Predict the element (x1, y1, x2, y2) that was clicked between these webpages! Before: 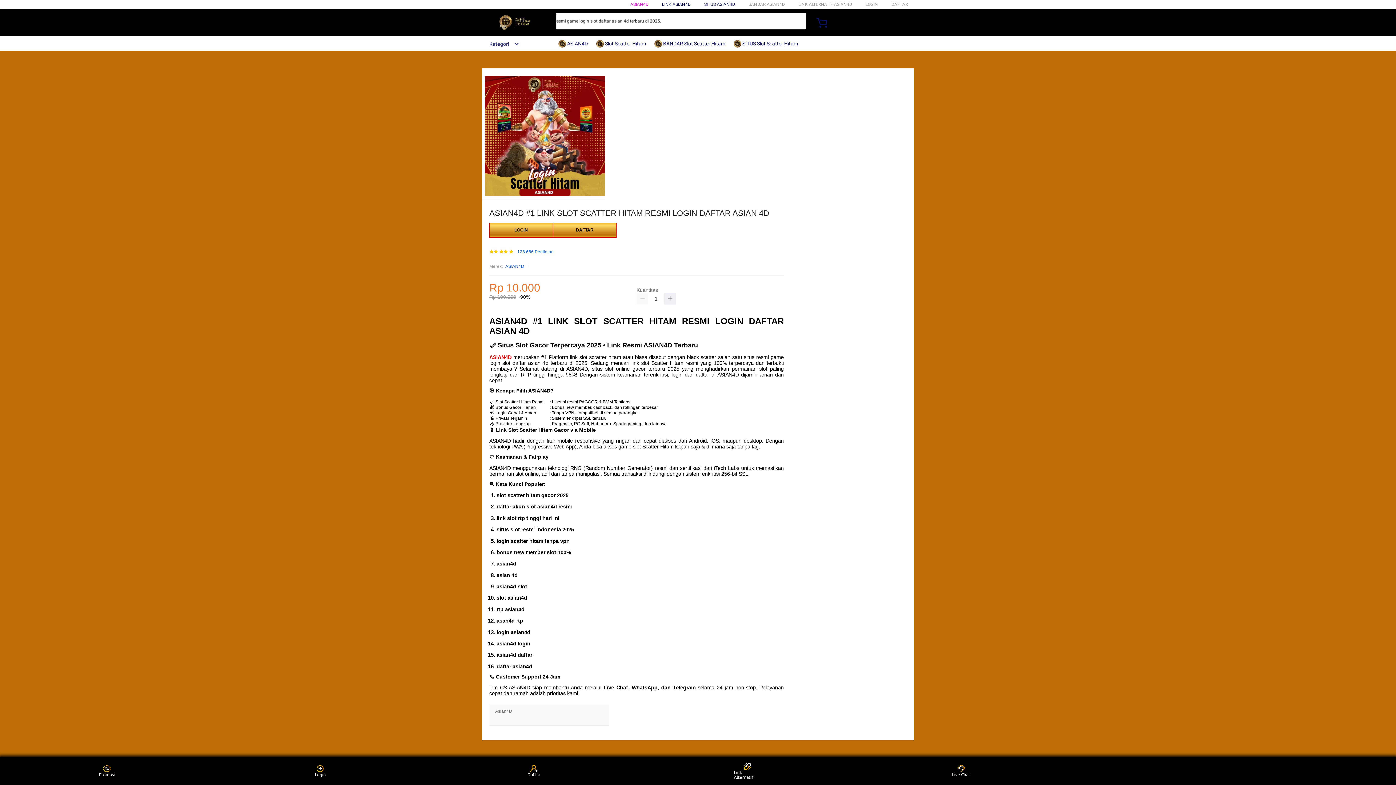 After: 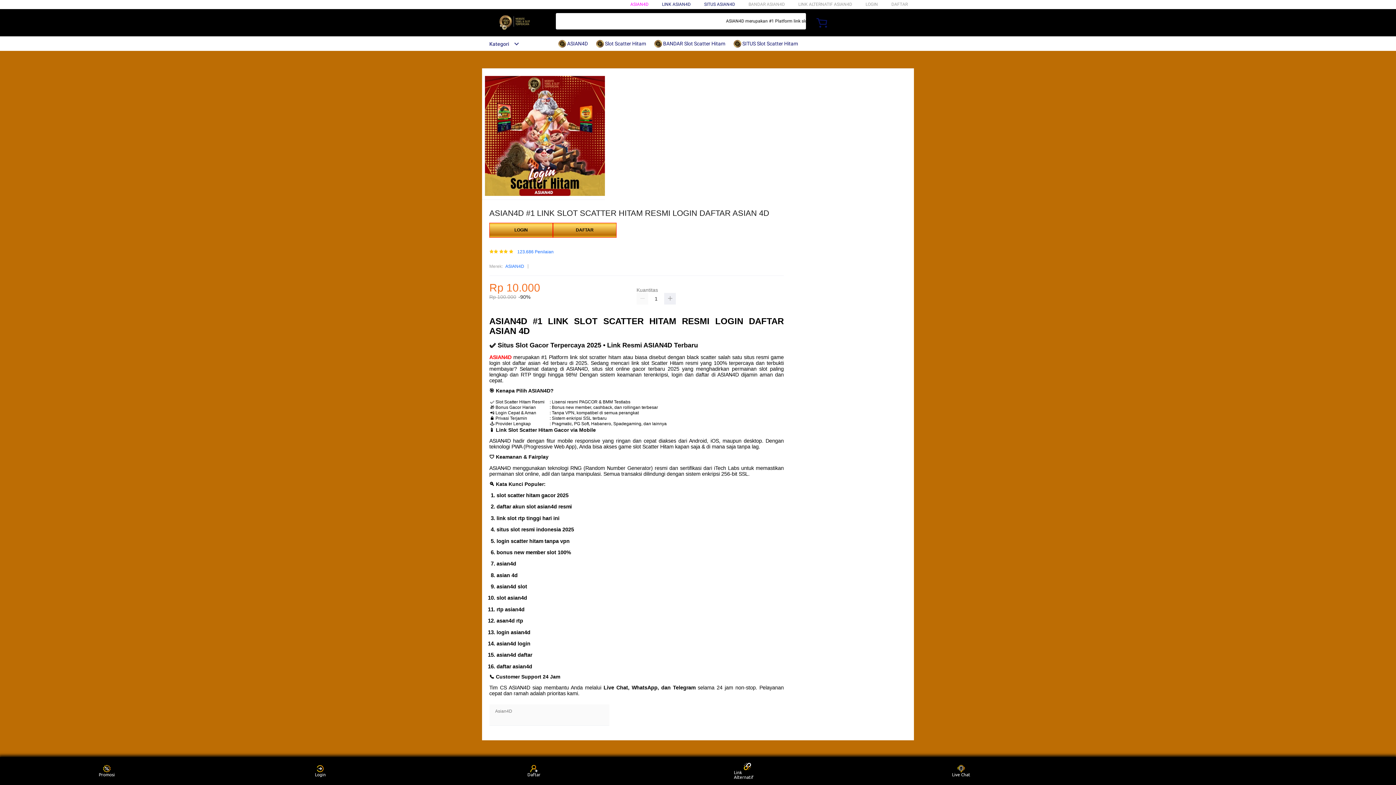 Action: label: DAFTAR bbox: (553, 223, 616, 237)